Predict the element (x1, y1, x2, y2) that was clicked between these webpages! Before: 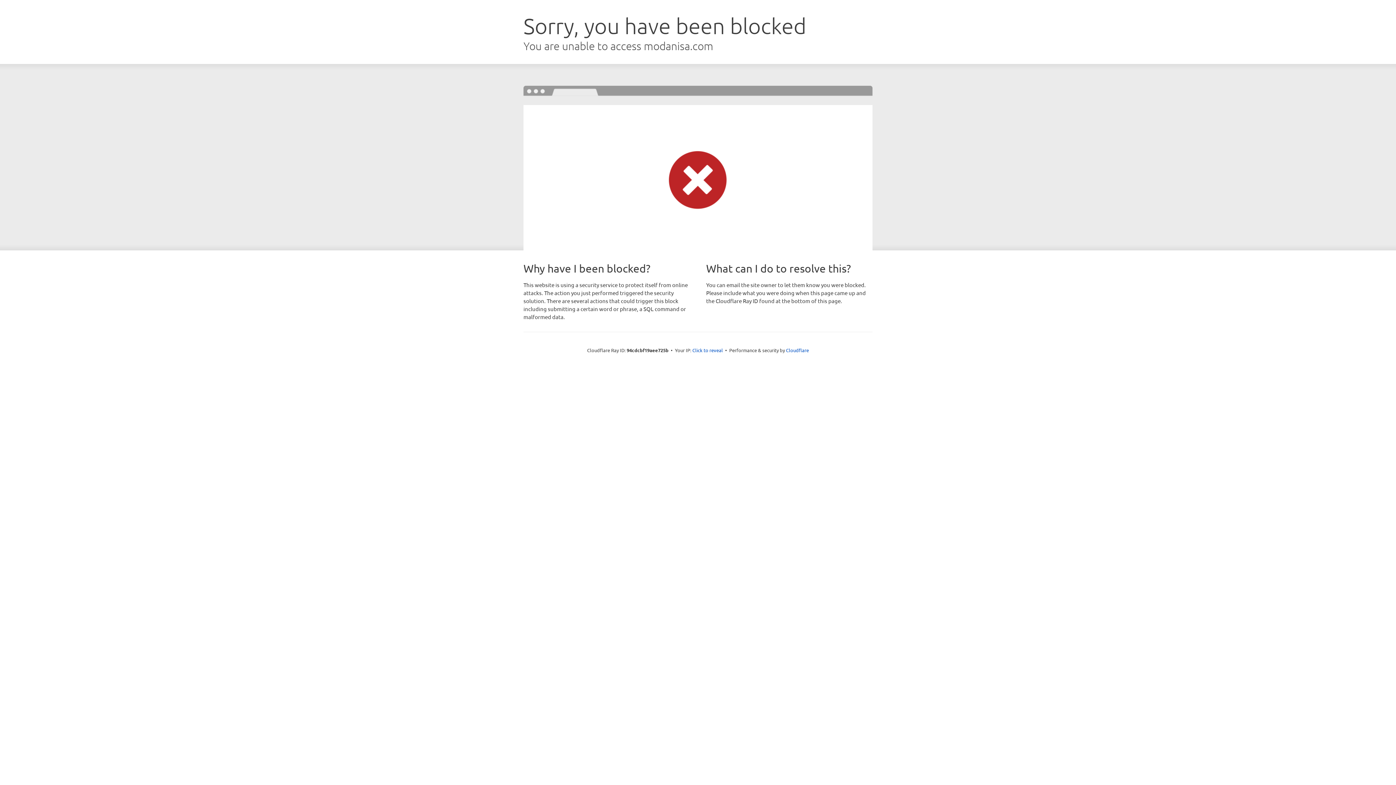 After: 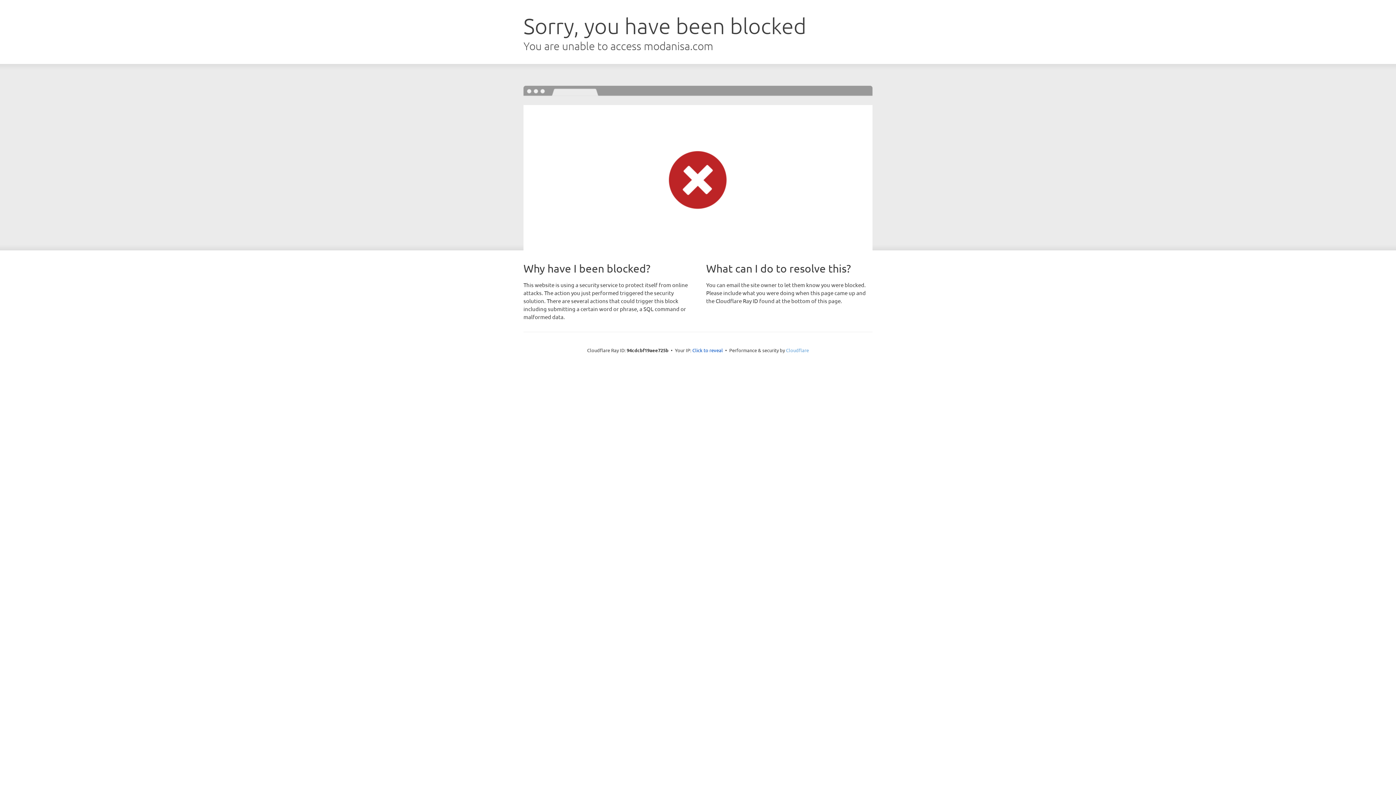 Action: bbox: (786, 347, 809, 353) label: Cloudflare